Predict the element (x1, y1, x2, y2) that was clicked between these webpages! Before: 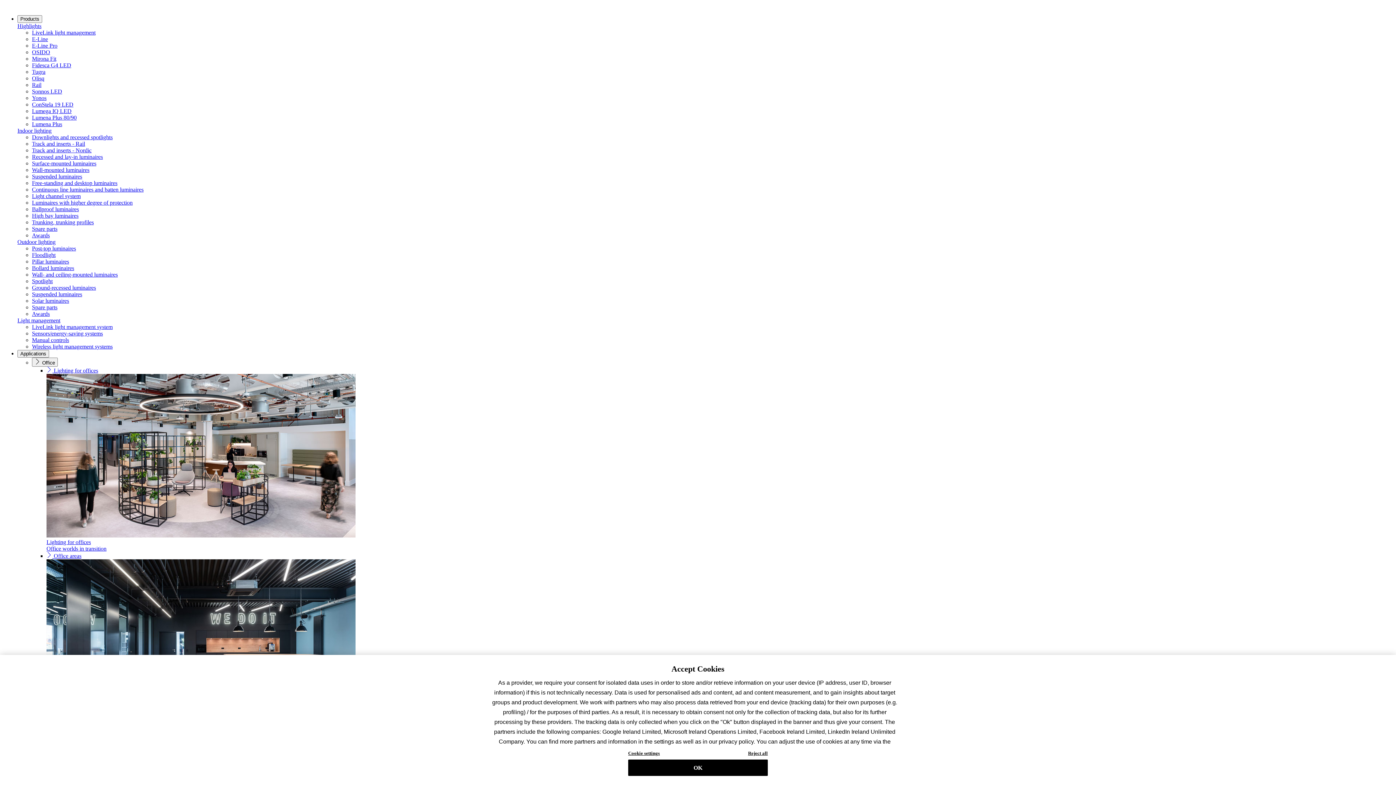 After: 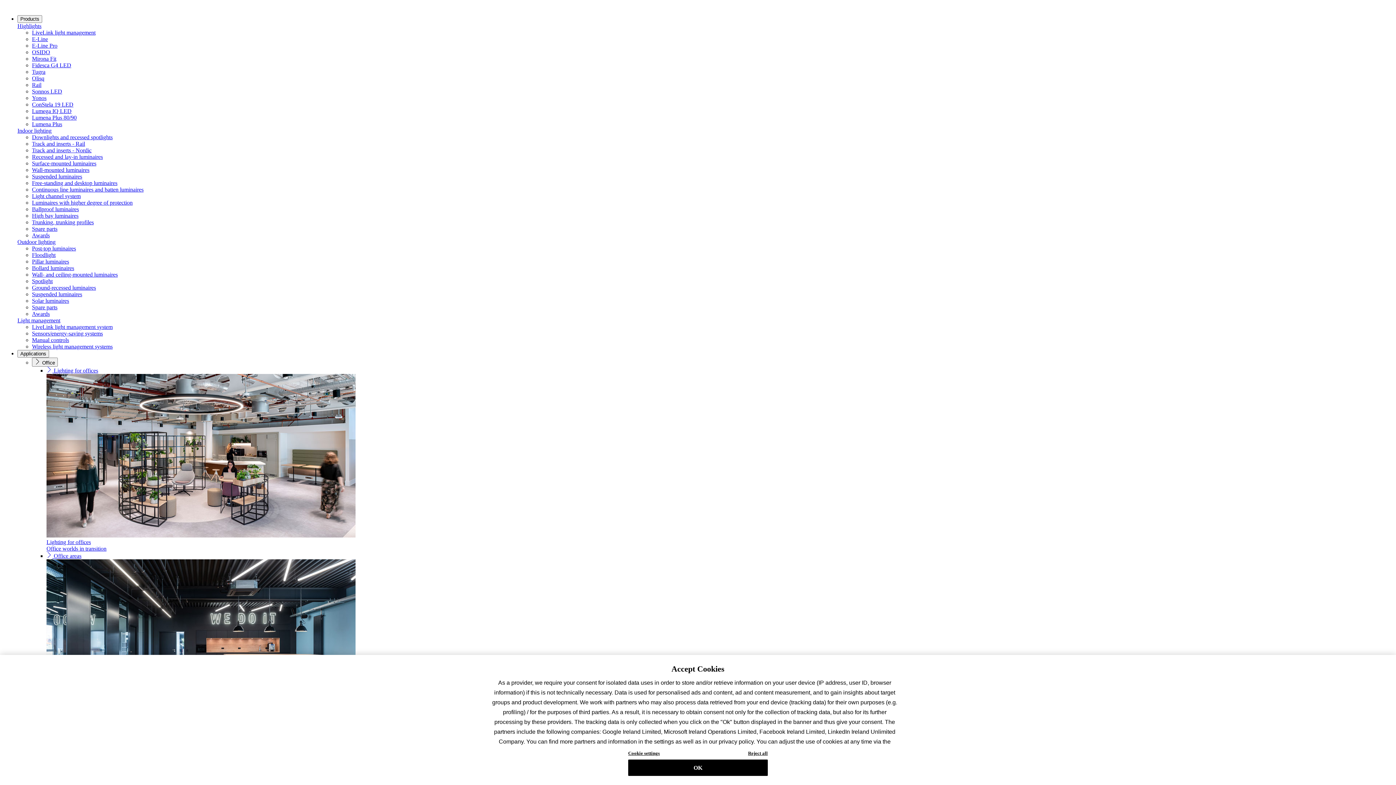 Action: bbox: (32, 232, 49, 238) label: Awards